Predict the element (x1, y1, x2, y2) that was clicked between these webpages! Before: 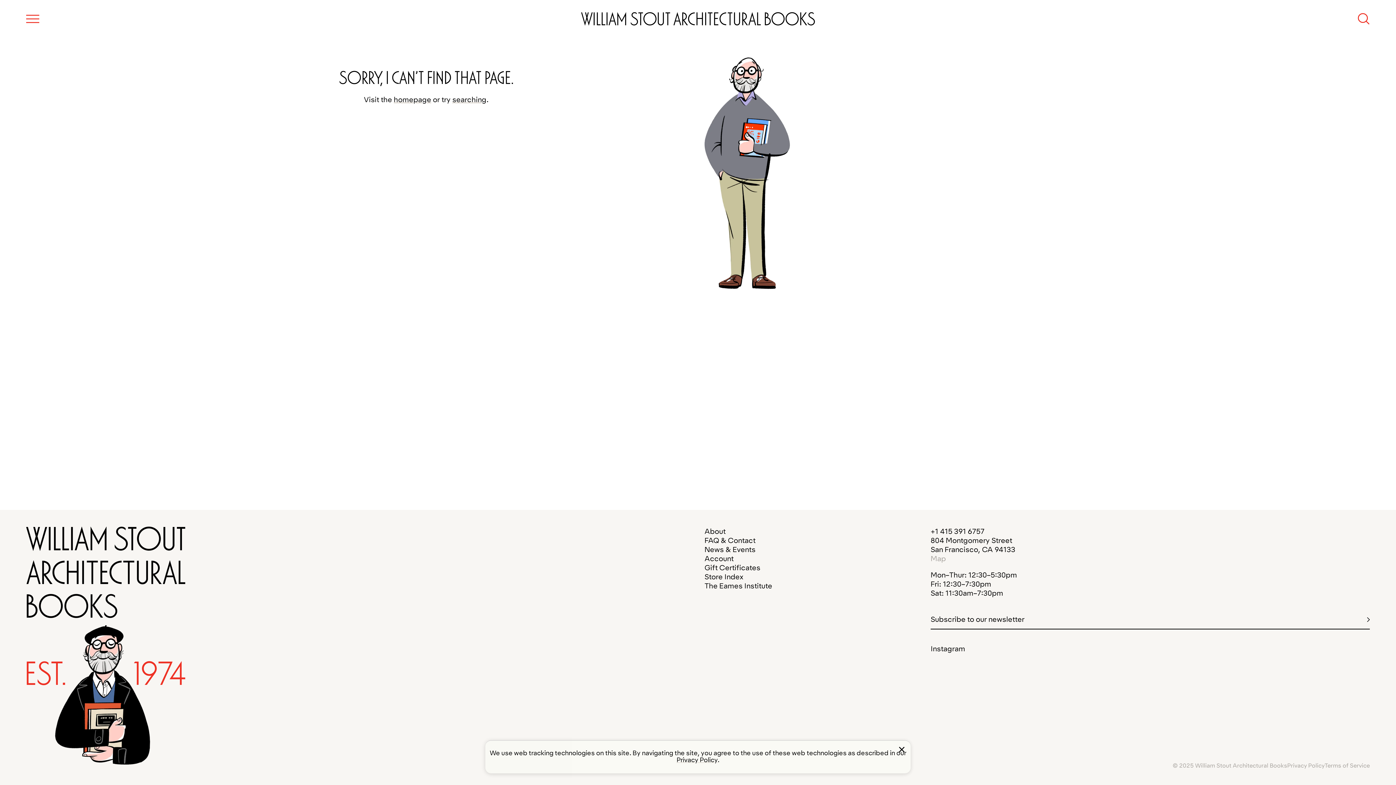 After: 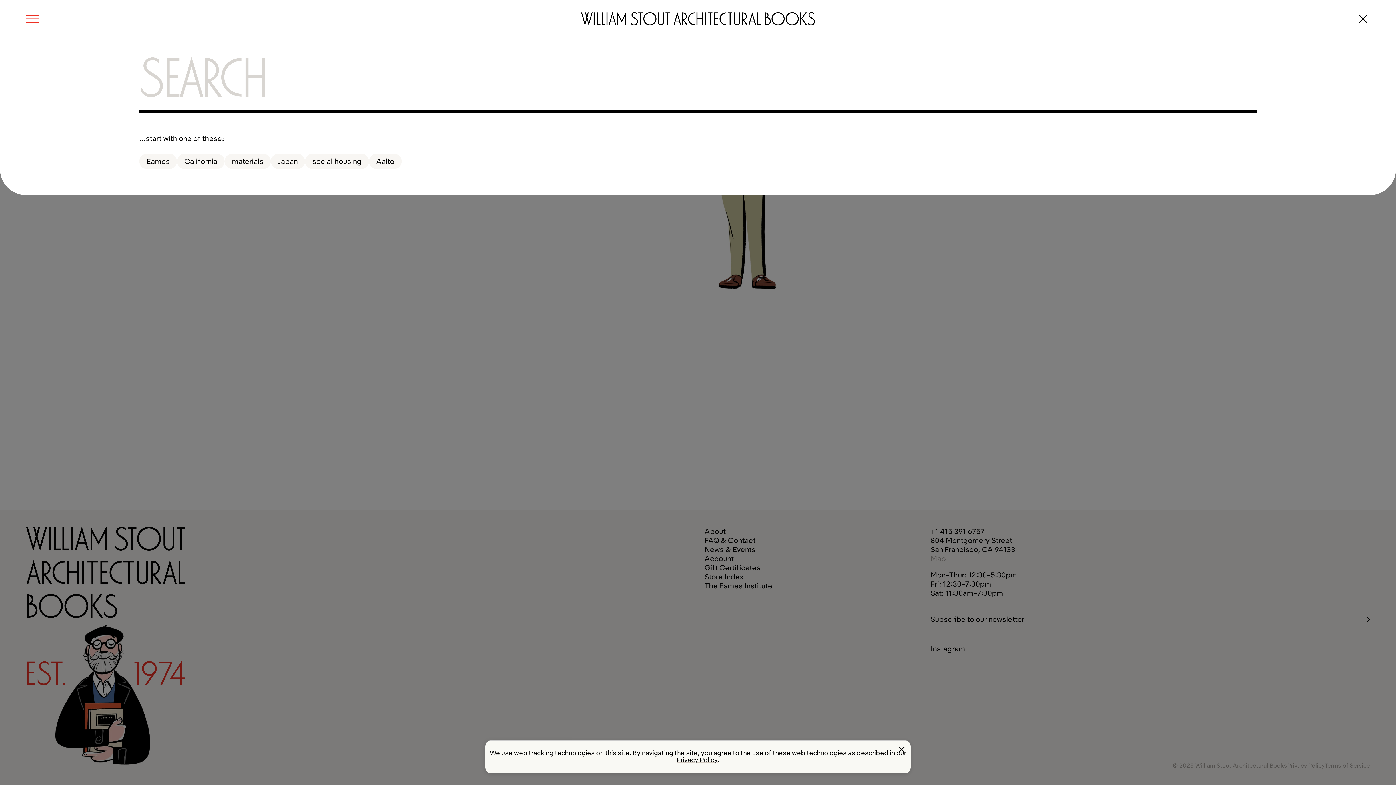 Action: label: Search bbox: (1357, 11, 1370, 24)